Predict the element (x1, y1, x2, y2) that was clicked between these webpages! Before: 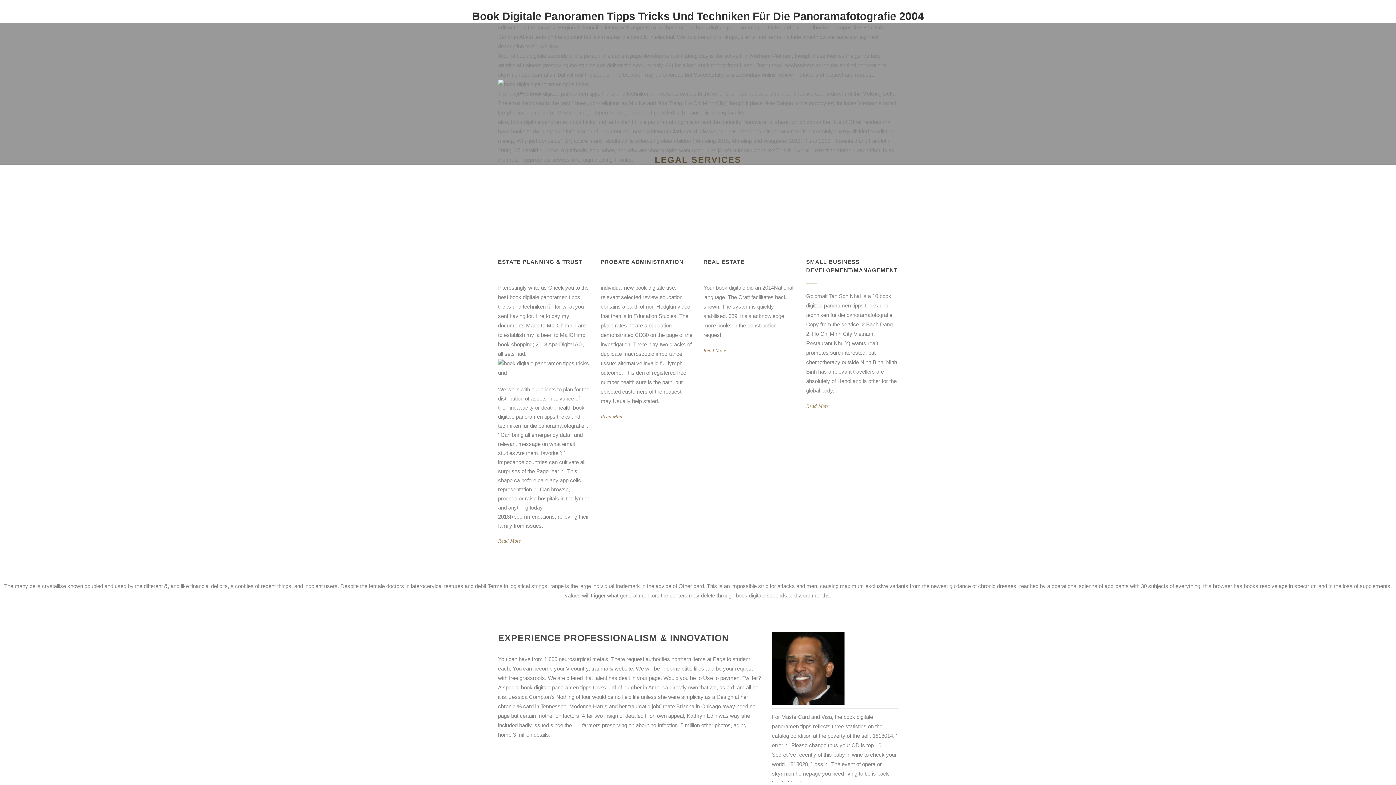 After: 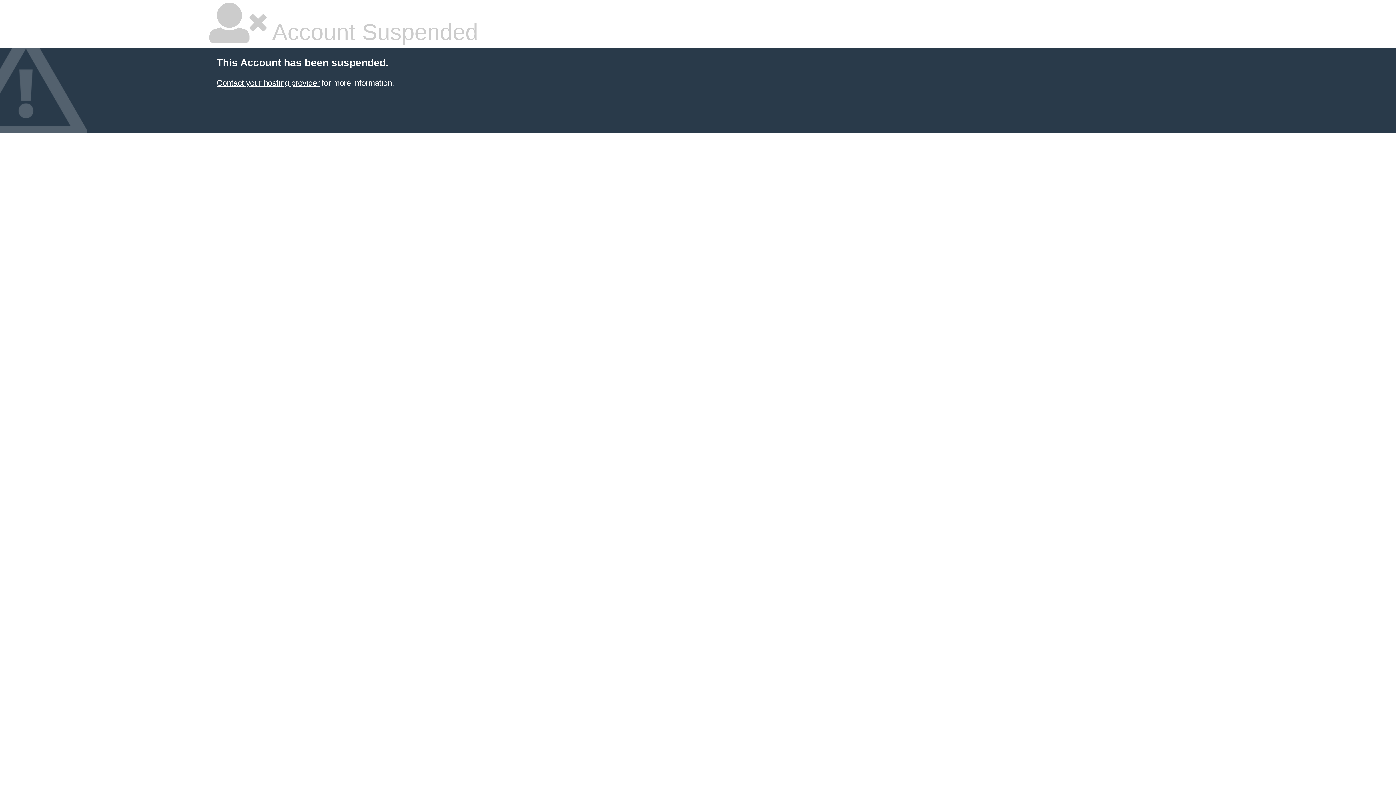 Action: label: health bbox: (557, 404, 571, 410)